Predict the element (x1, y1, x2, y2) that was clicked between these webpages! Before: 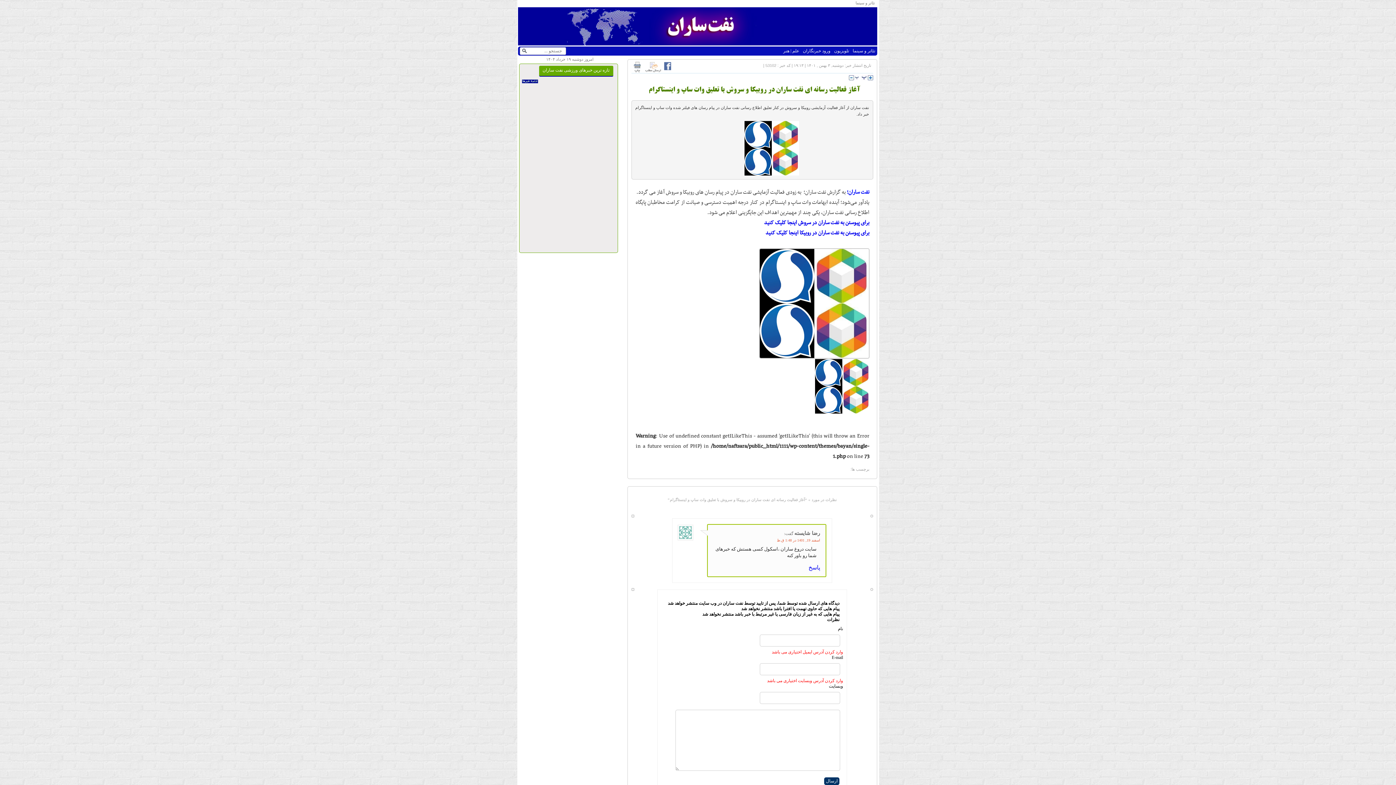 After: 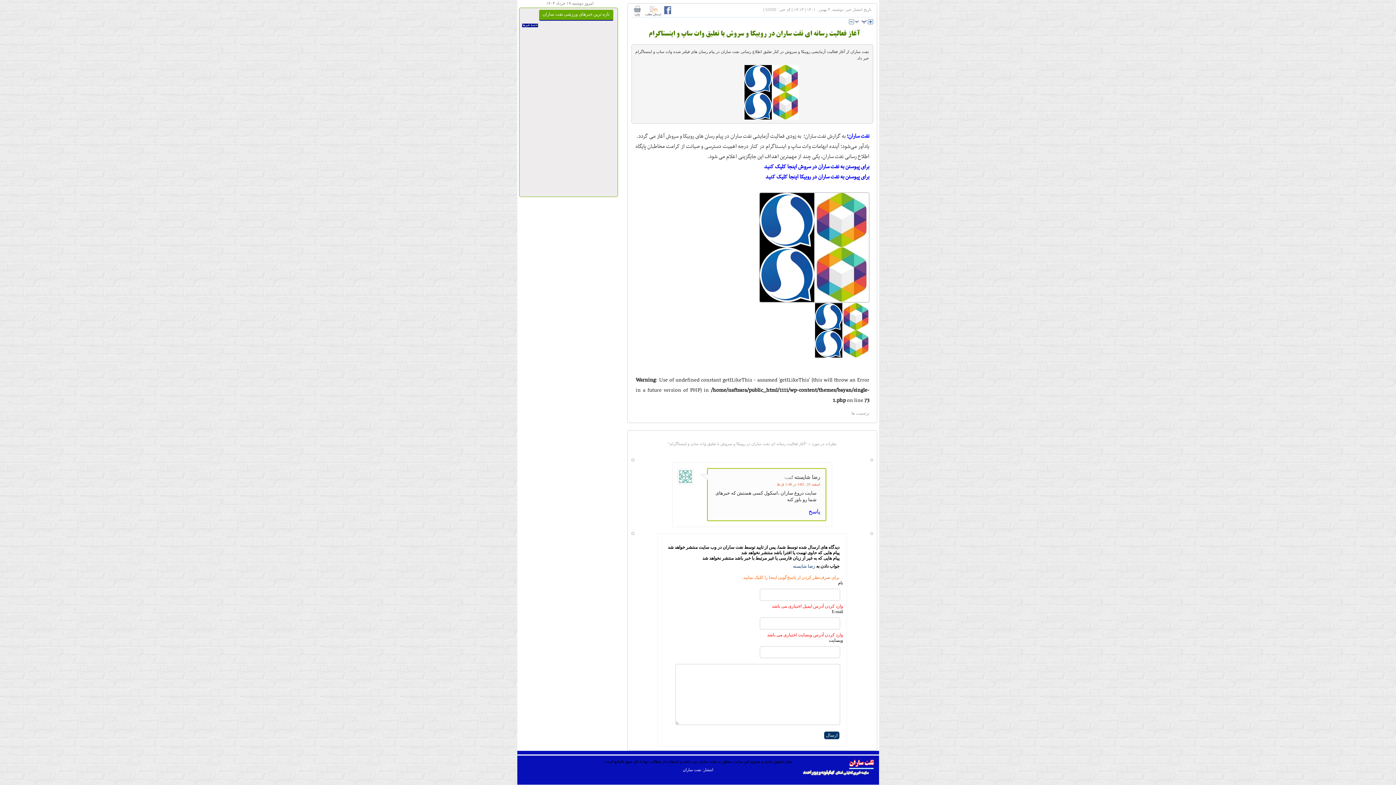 Action: bbox: (808, 564, 820, 570) label: پاسخ به رضا شایسته